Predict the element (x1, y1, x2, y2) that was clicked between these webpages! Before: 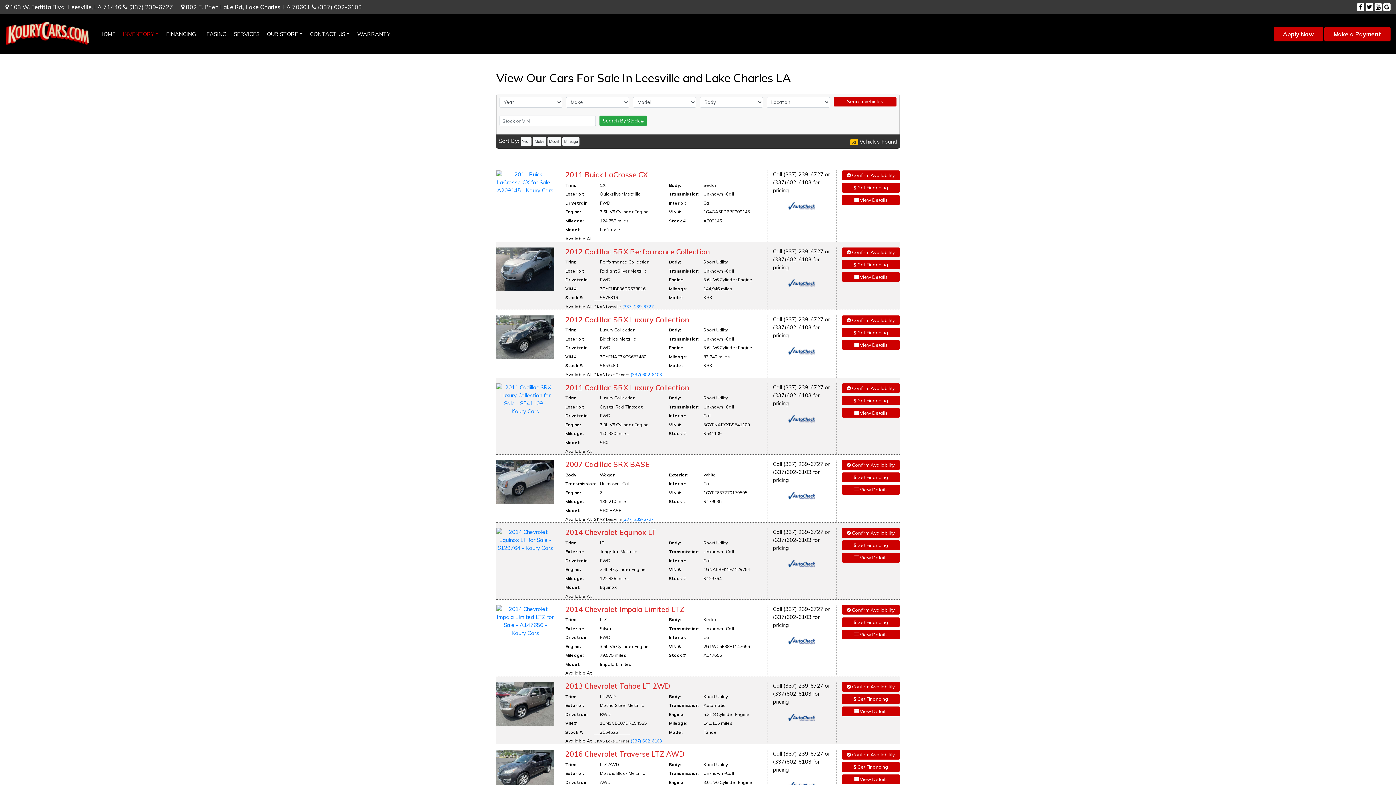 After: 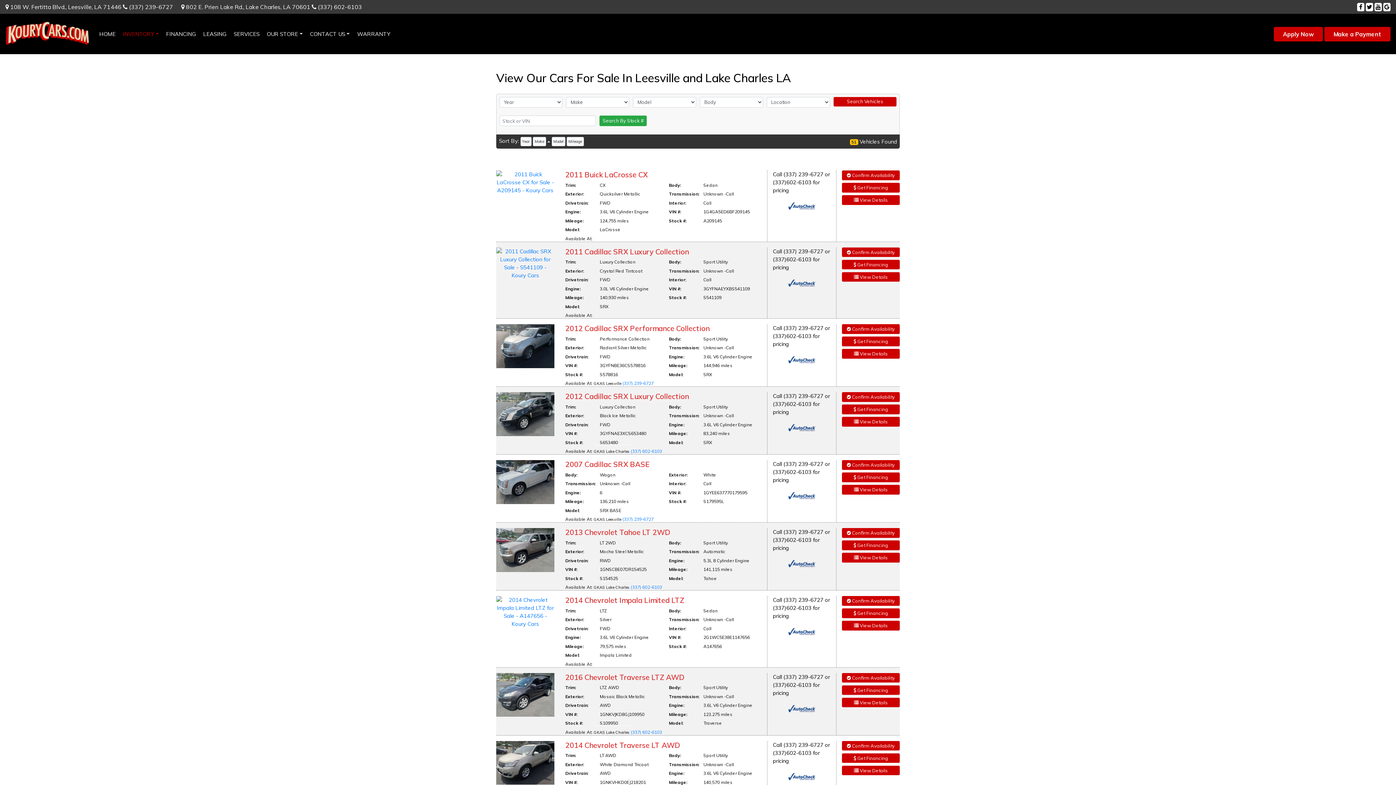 Action: bbox: (533, 137, 546, 146) label: Make